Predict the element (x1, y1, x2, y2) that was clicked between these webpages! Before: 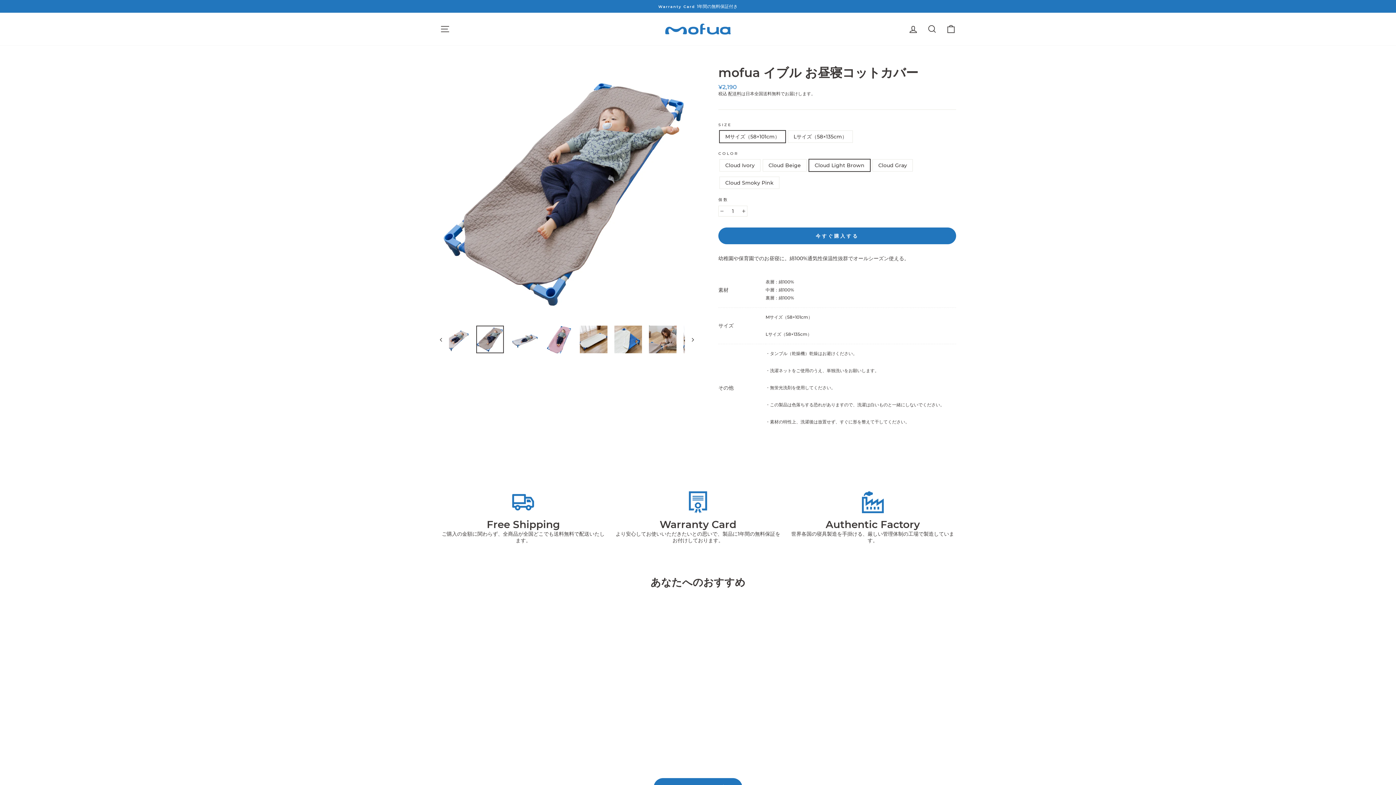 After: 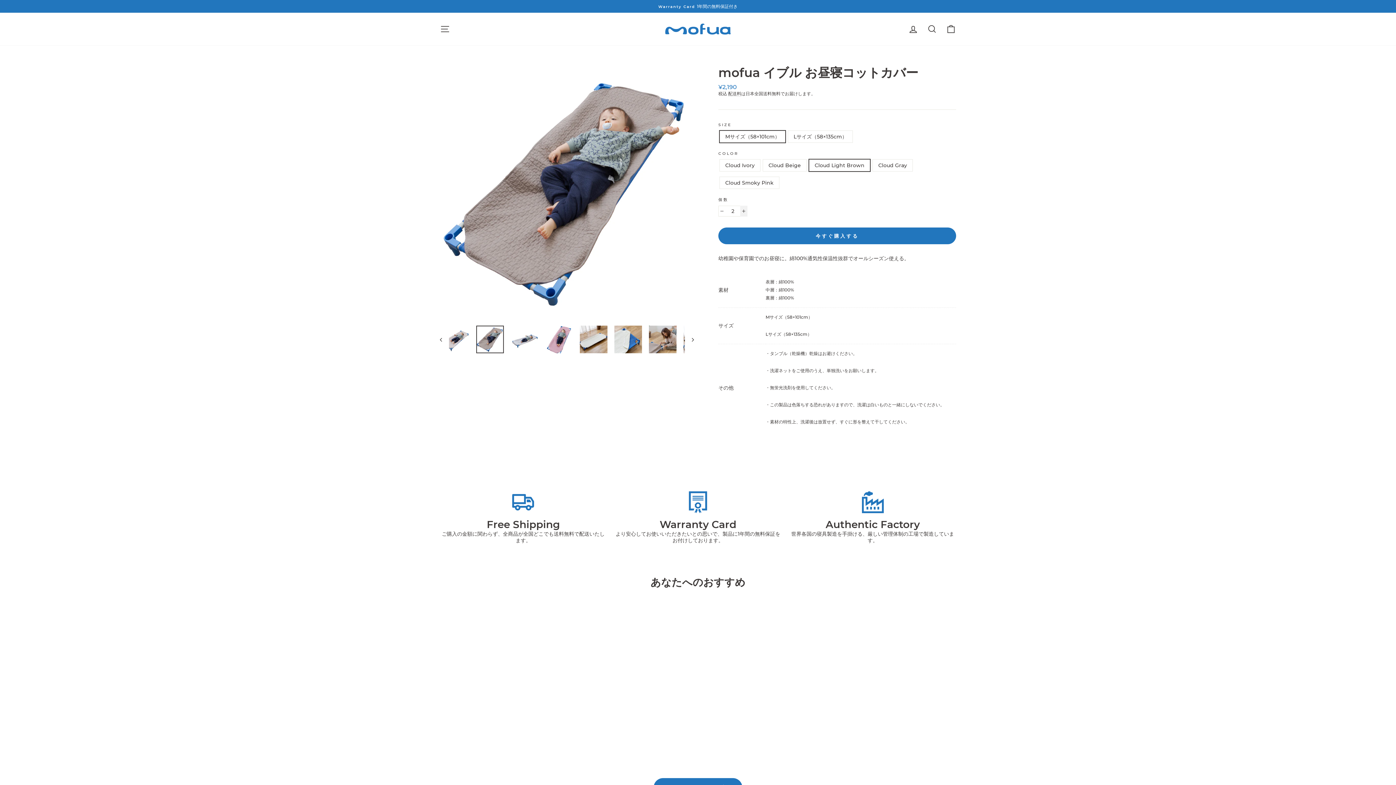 Action: label: Increase item quantity by one bbox: (740, 205, 747, 216)